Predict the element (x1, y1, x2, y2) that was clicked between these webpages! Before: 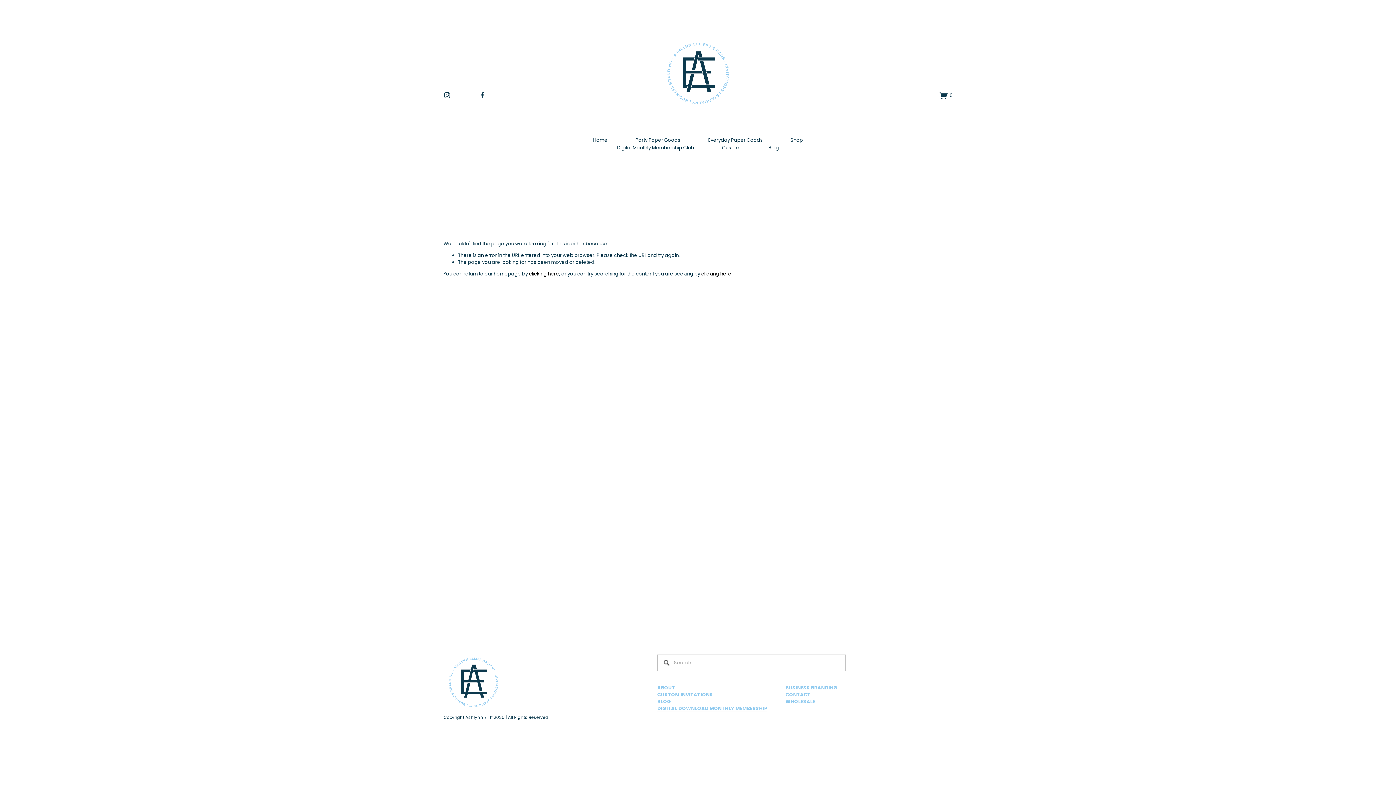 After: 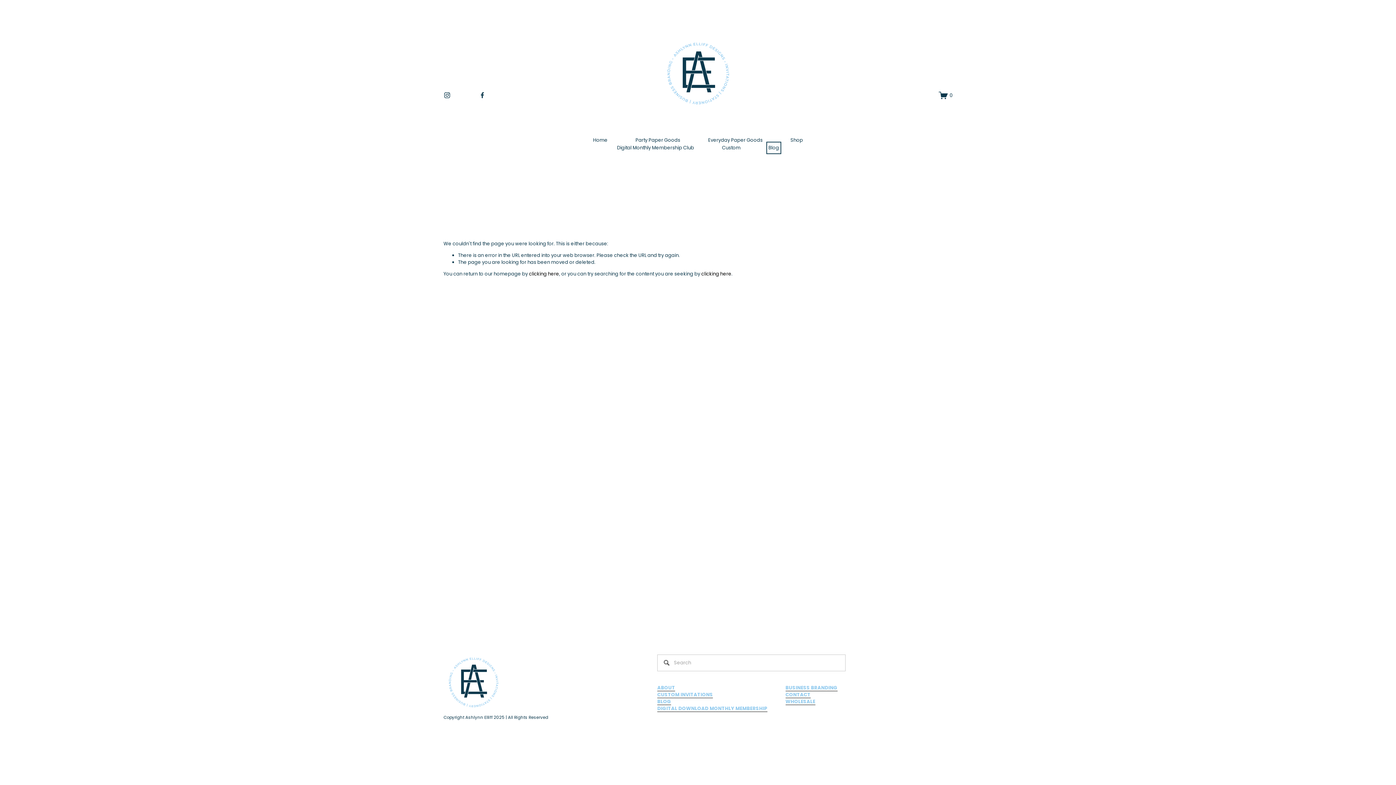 Action: bbox: (768, 144, 779, 151) label: Blog